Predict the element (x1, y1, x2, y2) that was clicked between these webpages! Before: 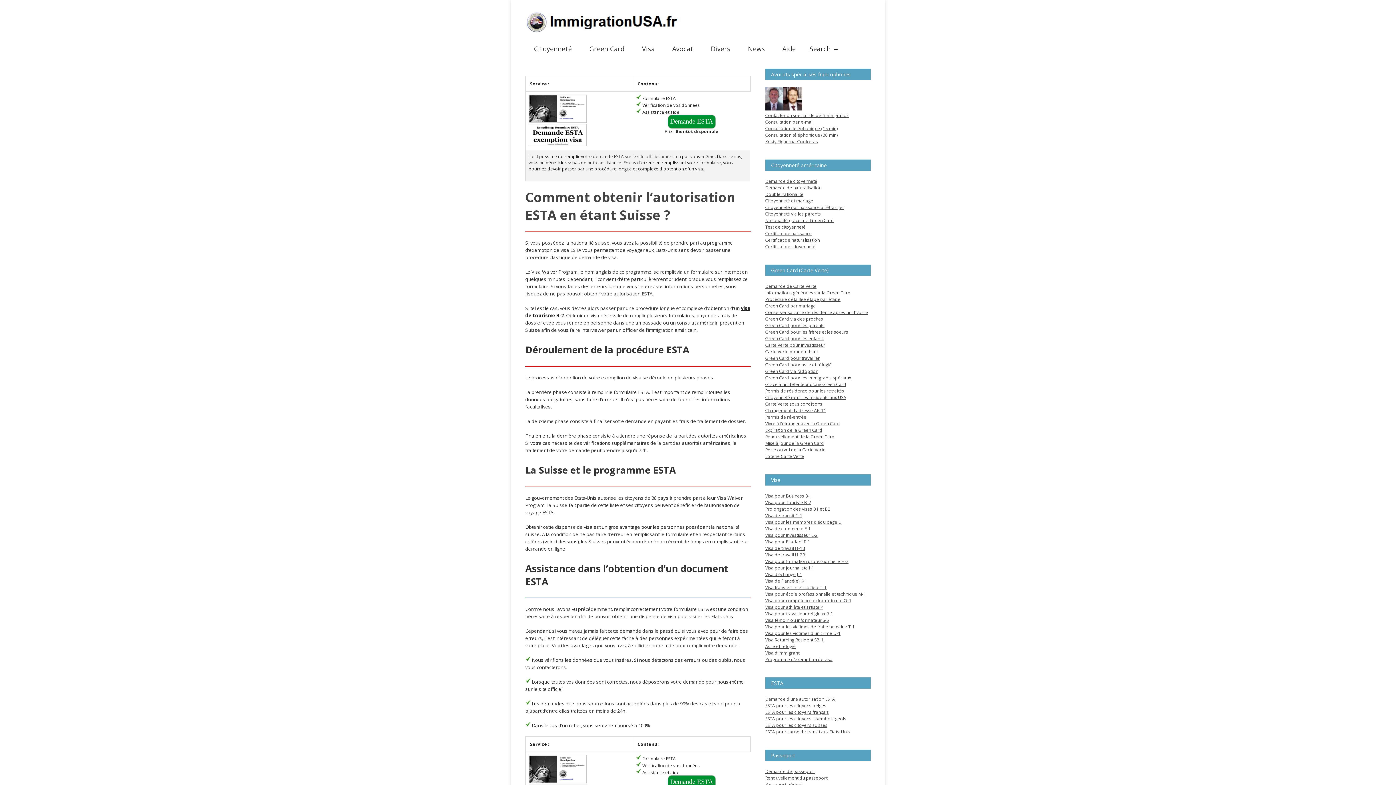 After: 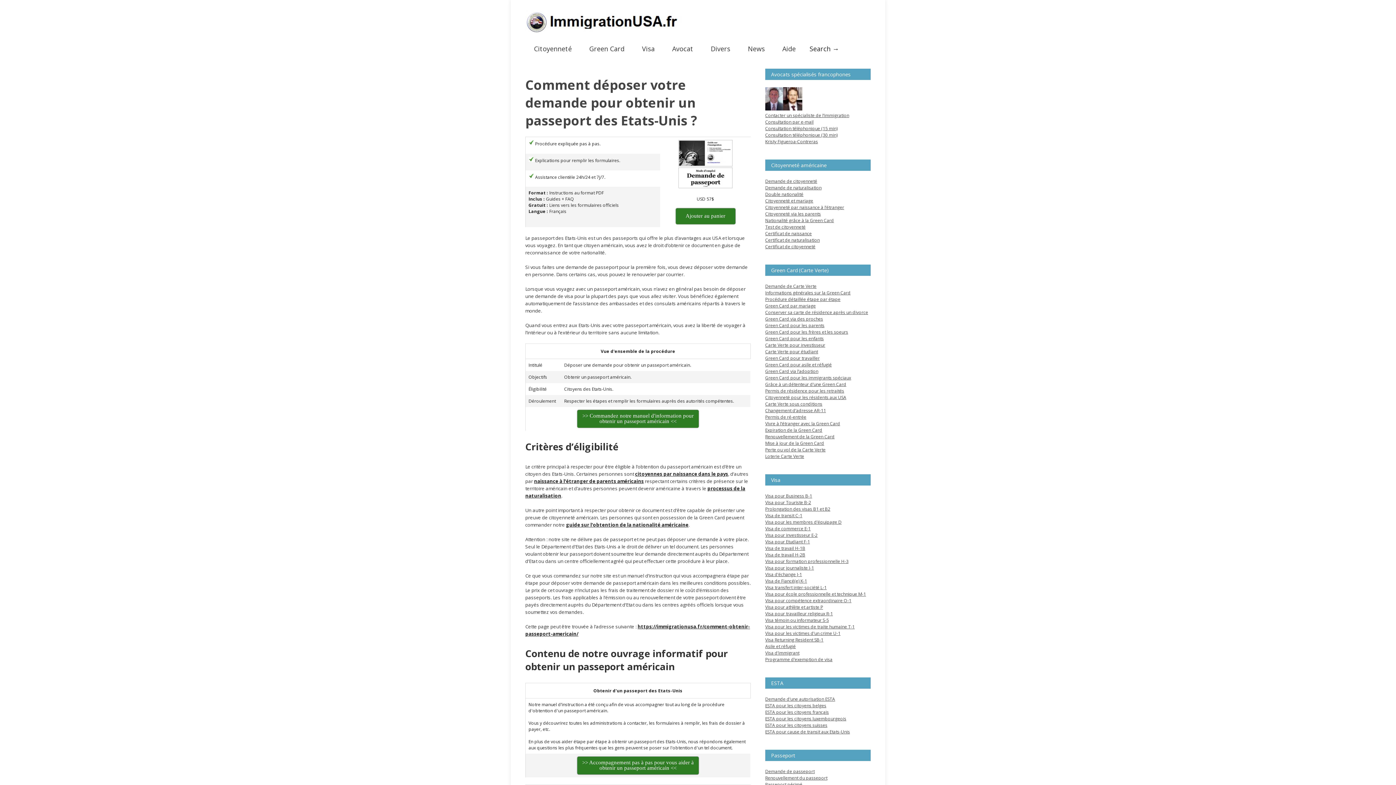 Action: bbox: (765, 768, 814, 774) label: Demande de passeport